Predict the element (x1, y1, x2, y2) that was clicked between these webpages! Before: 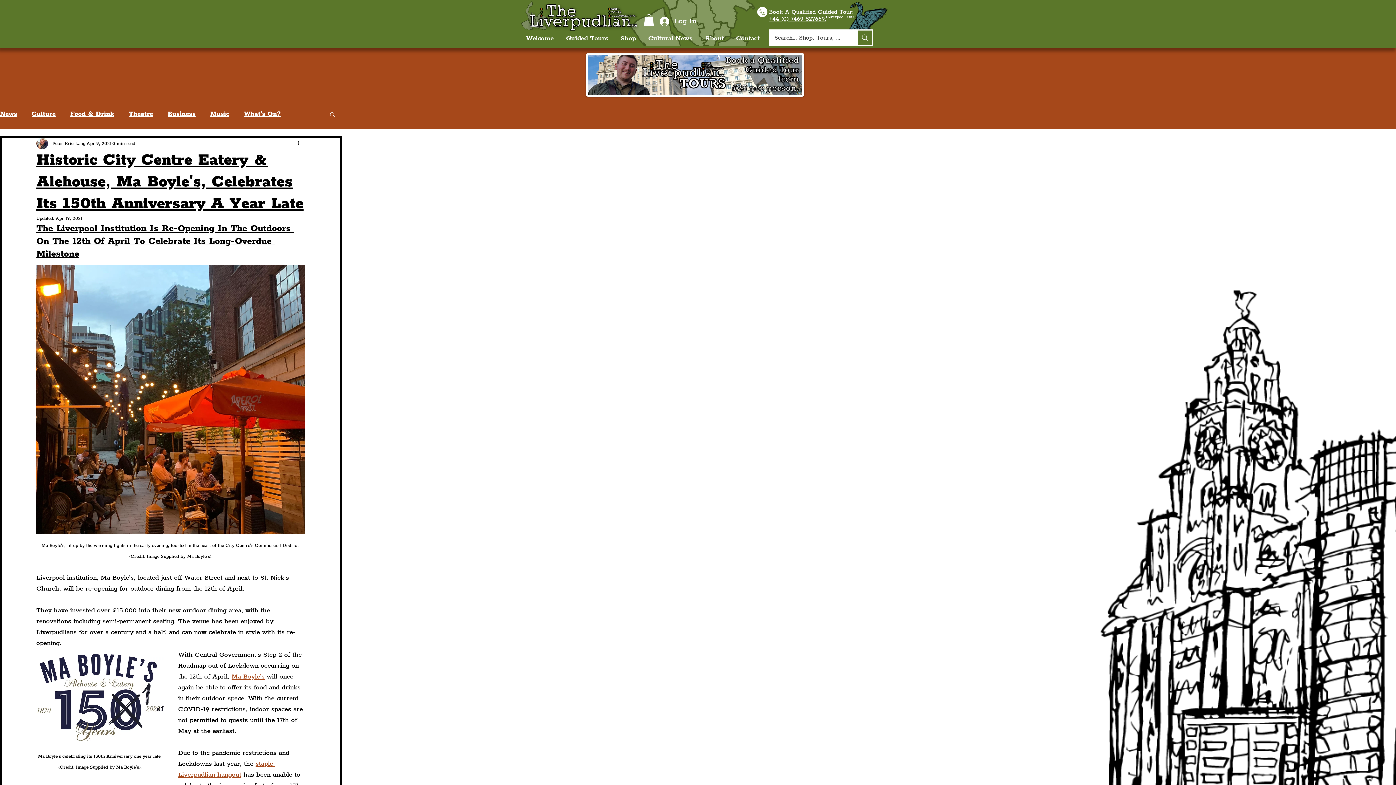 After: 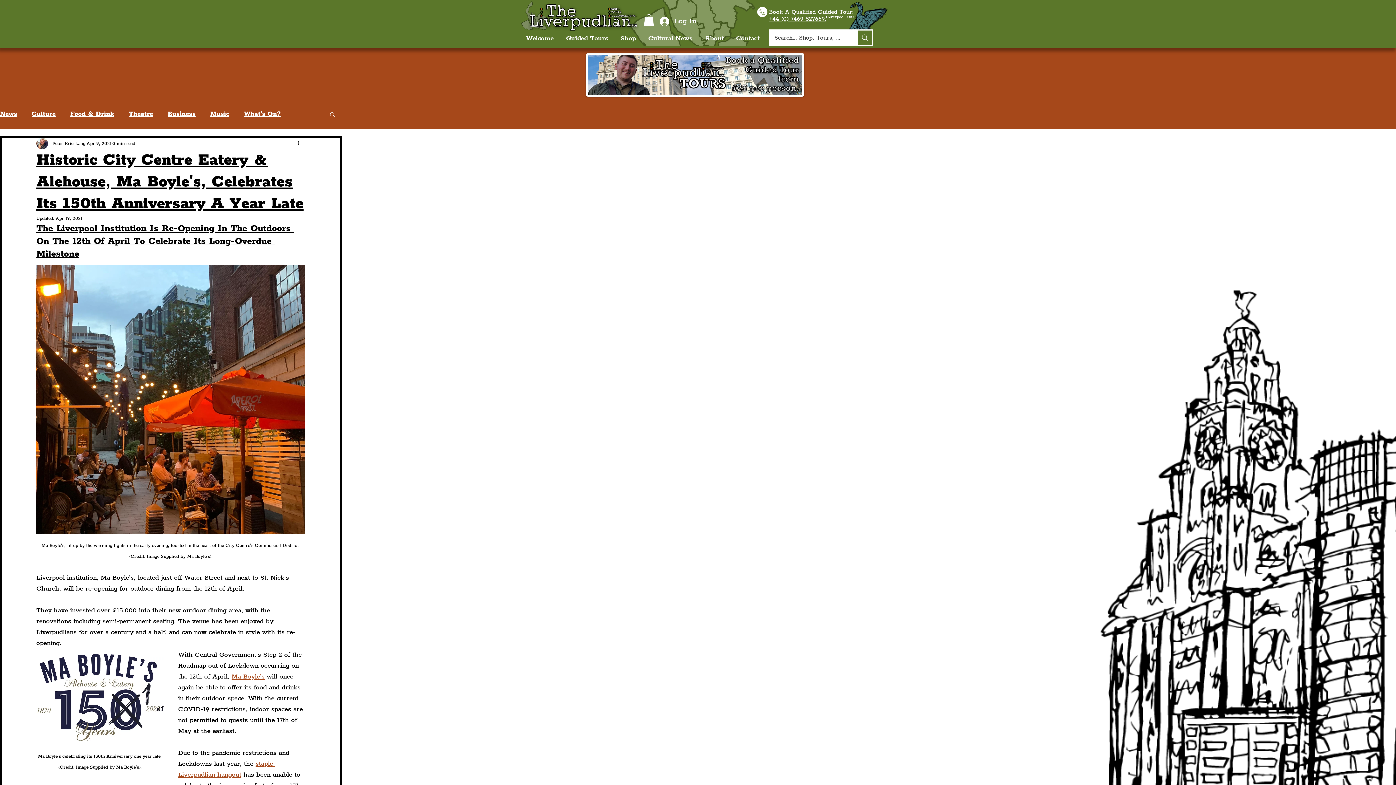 Action: bbox: (769, 8, 853, 16) label: Book A Qualified Guided Tour: